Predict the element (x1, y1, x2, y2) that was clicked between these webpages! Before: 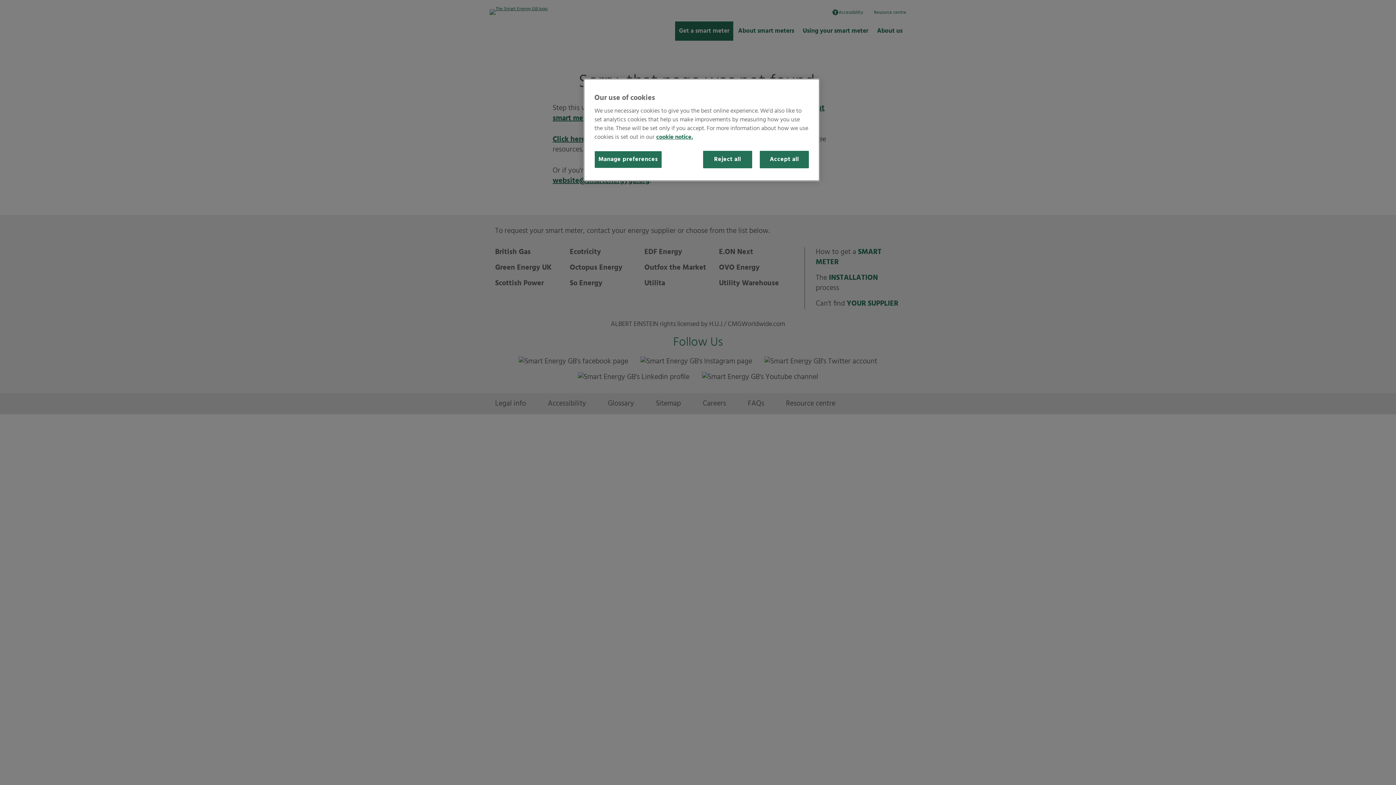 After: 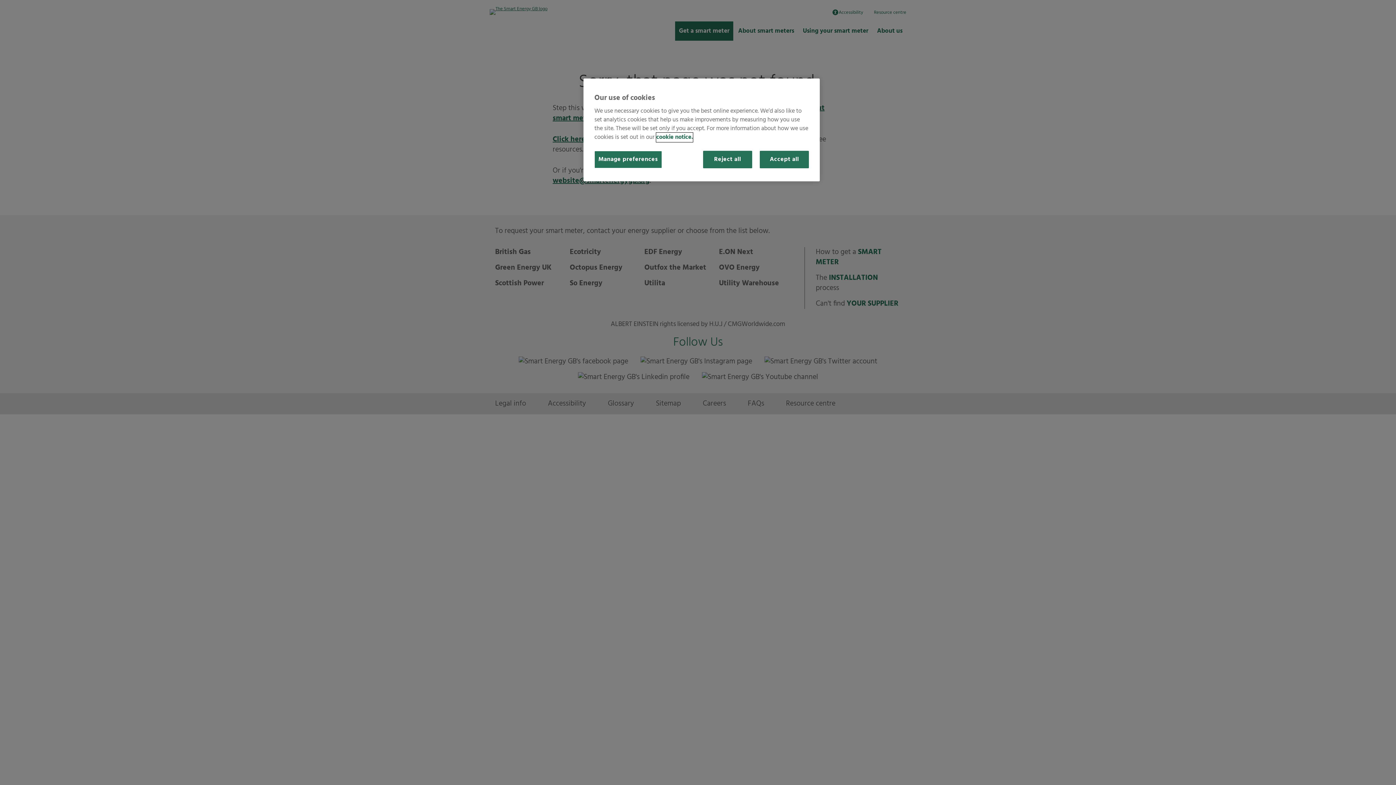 Action: label: Visit our cookie policy for more information, opens in a new tab bbox: (656, 132, 693, 142)